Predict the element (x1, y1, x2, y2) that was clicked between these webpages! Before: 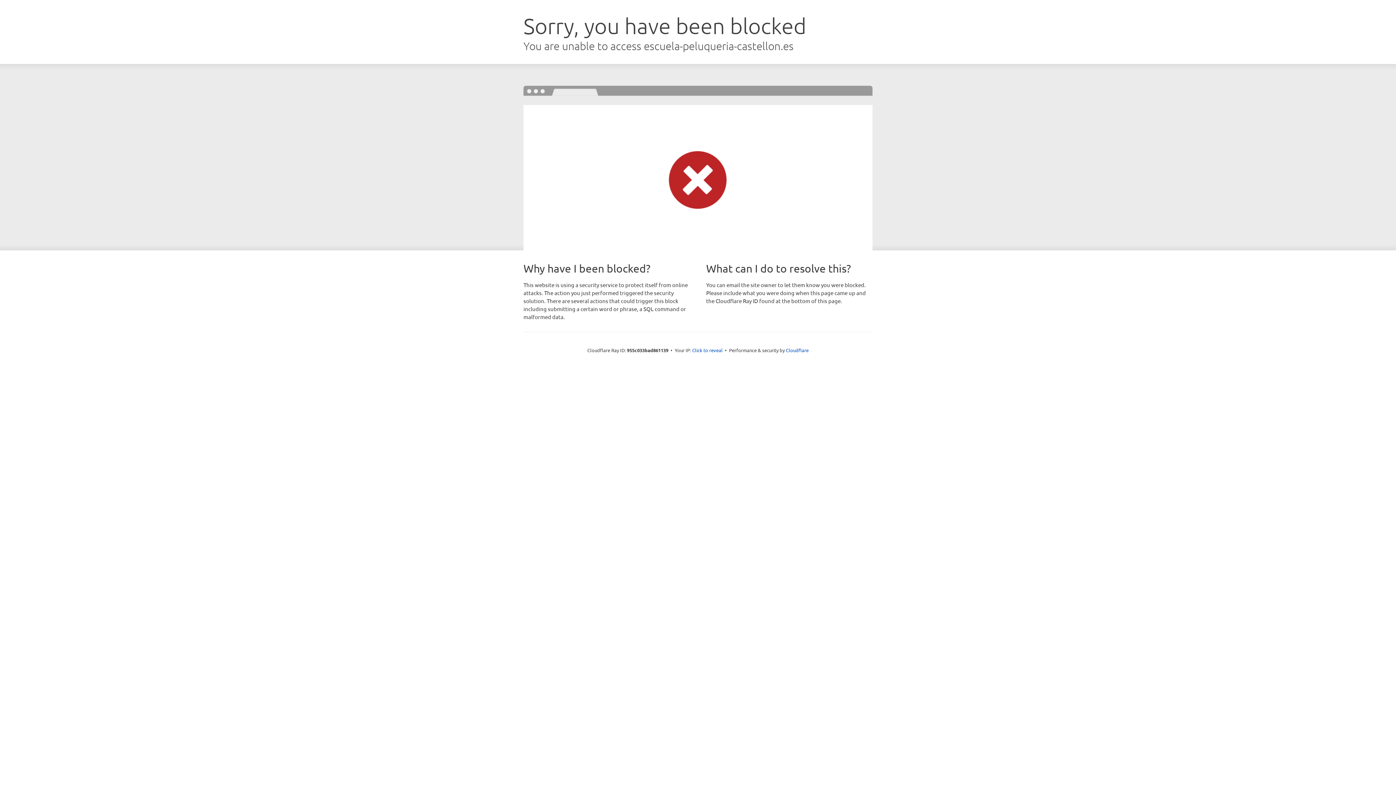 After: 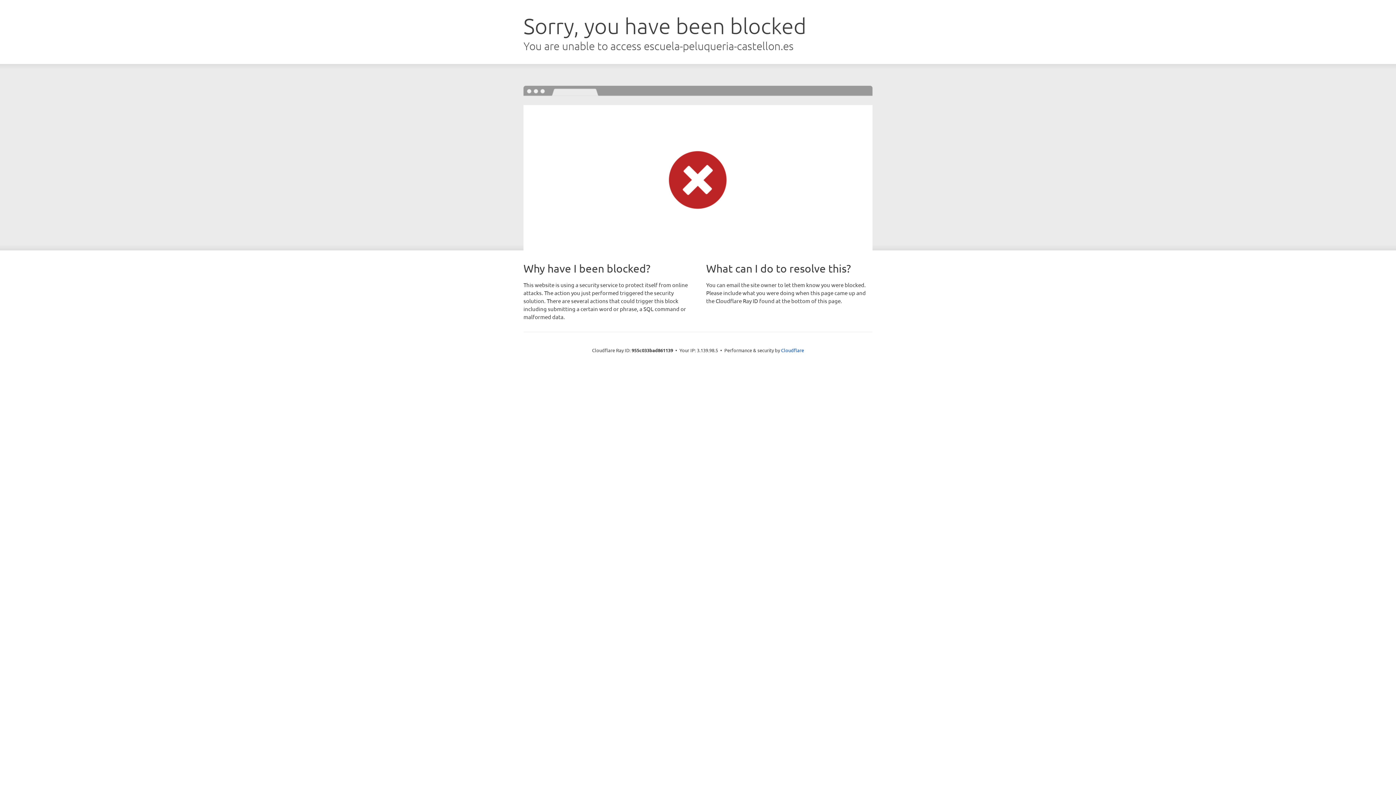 Action: bbox: (692, 346, 722, 353) label: Click to reveal